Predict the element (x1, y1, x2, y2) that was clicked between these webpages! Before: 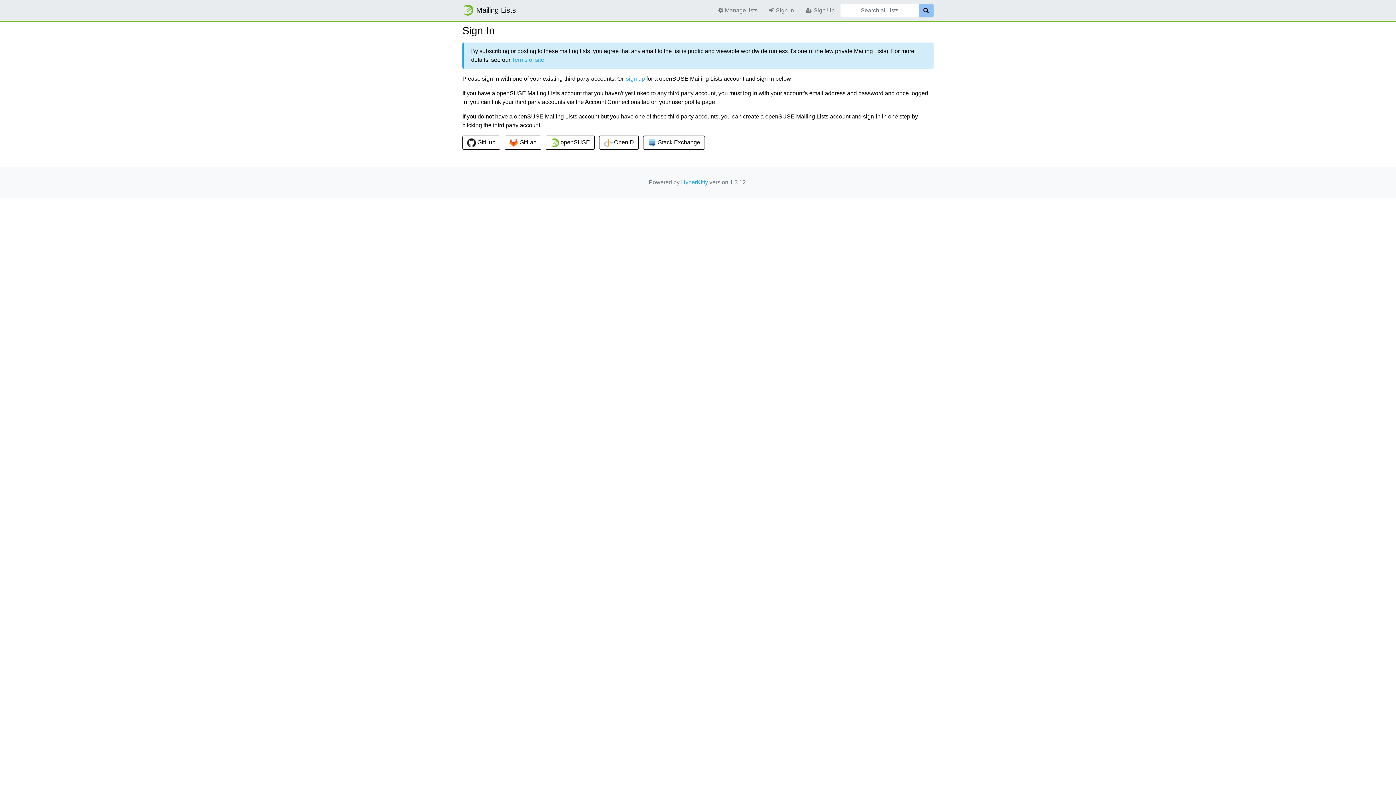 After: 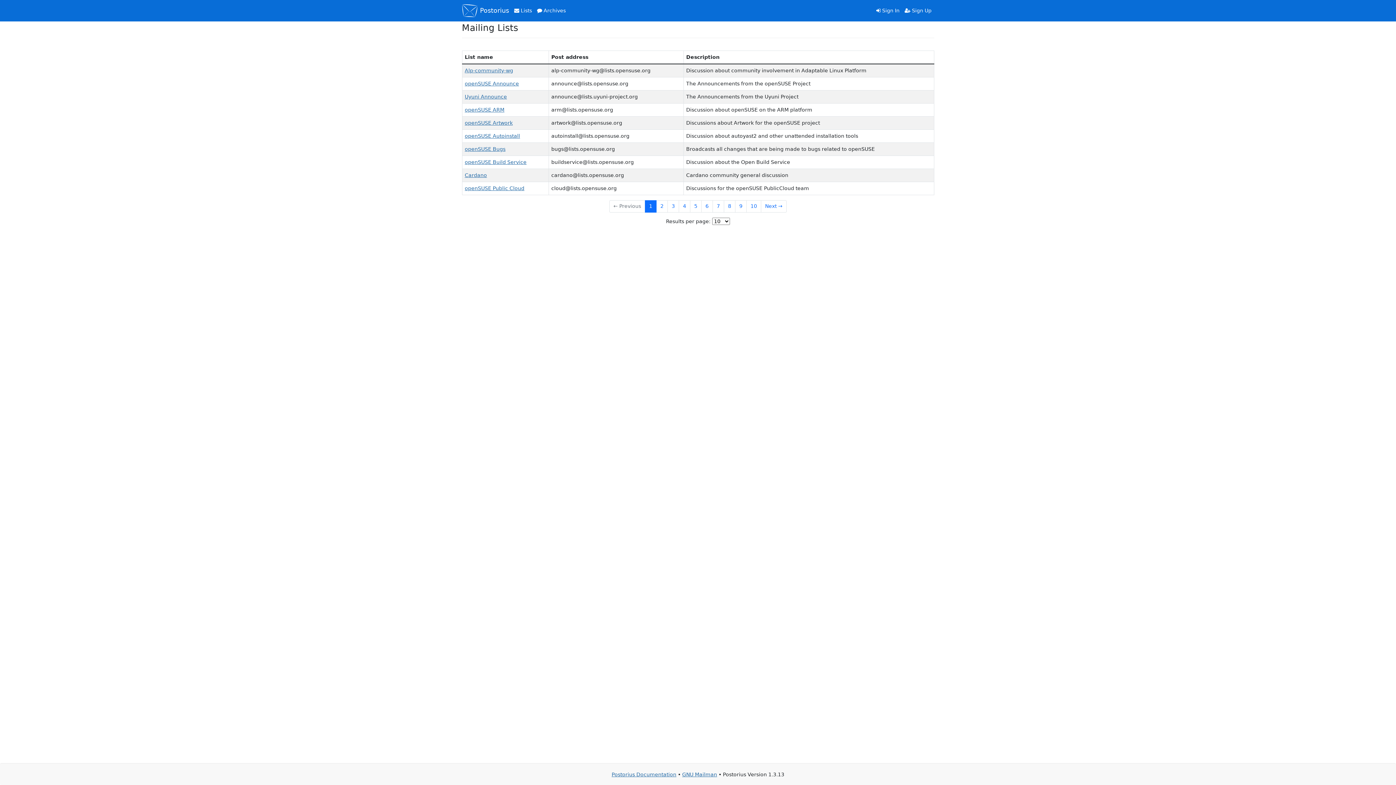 Action: bbox: (712, 3, 763, 17) label:  Manage lists